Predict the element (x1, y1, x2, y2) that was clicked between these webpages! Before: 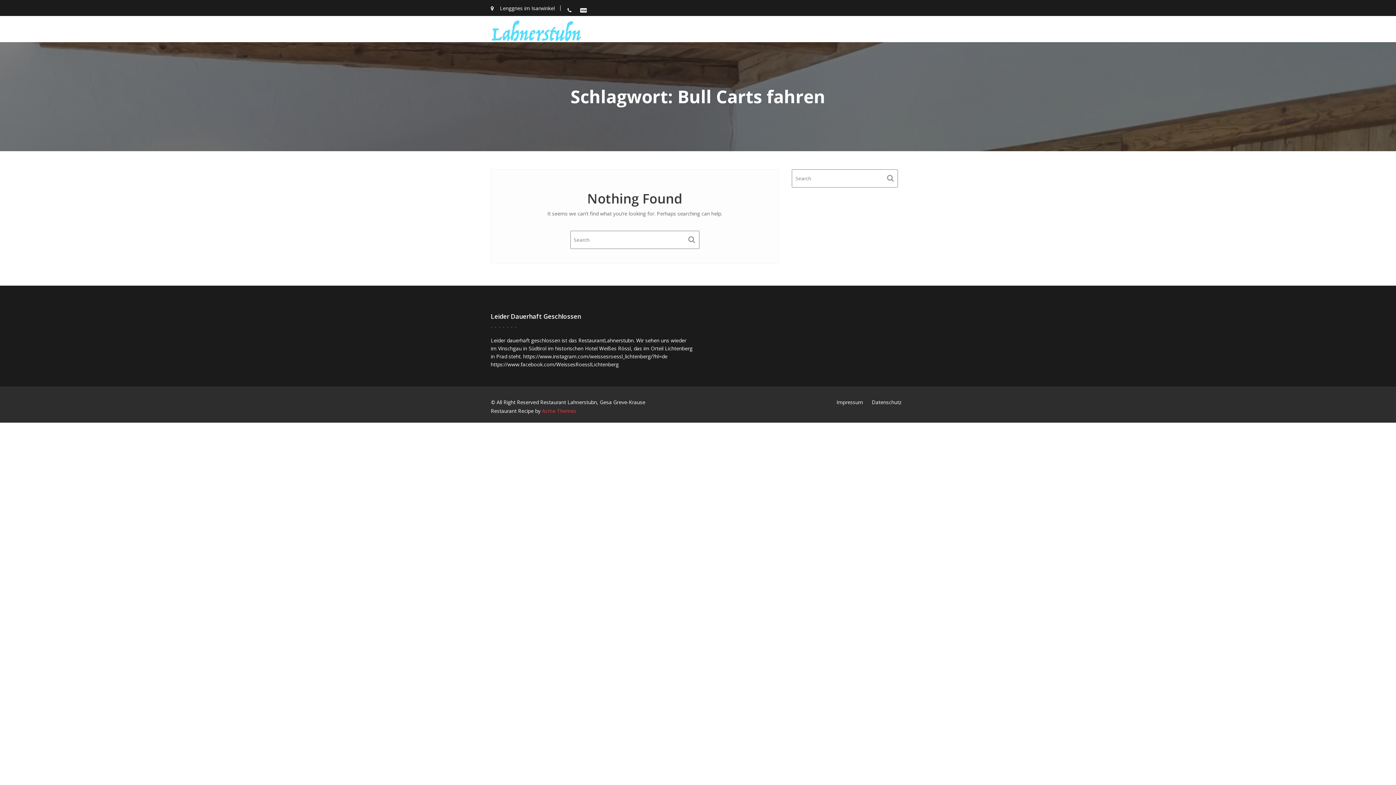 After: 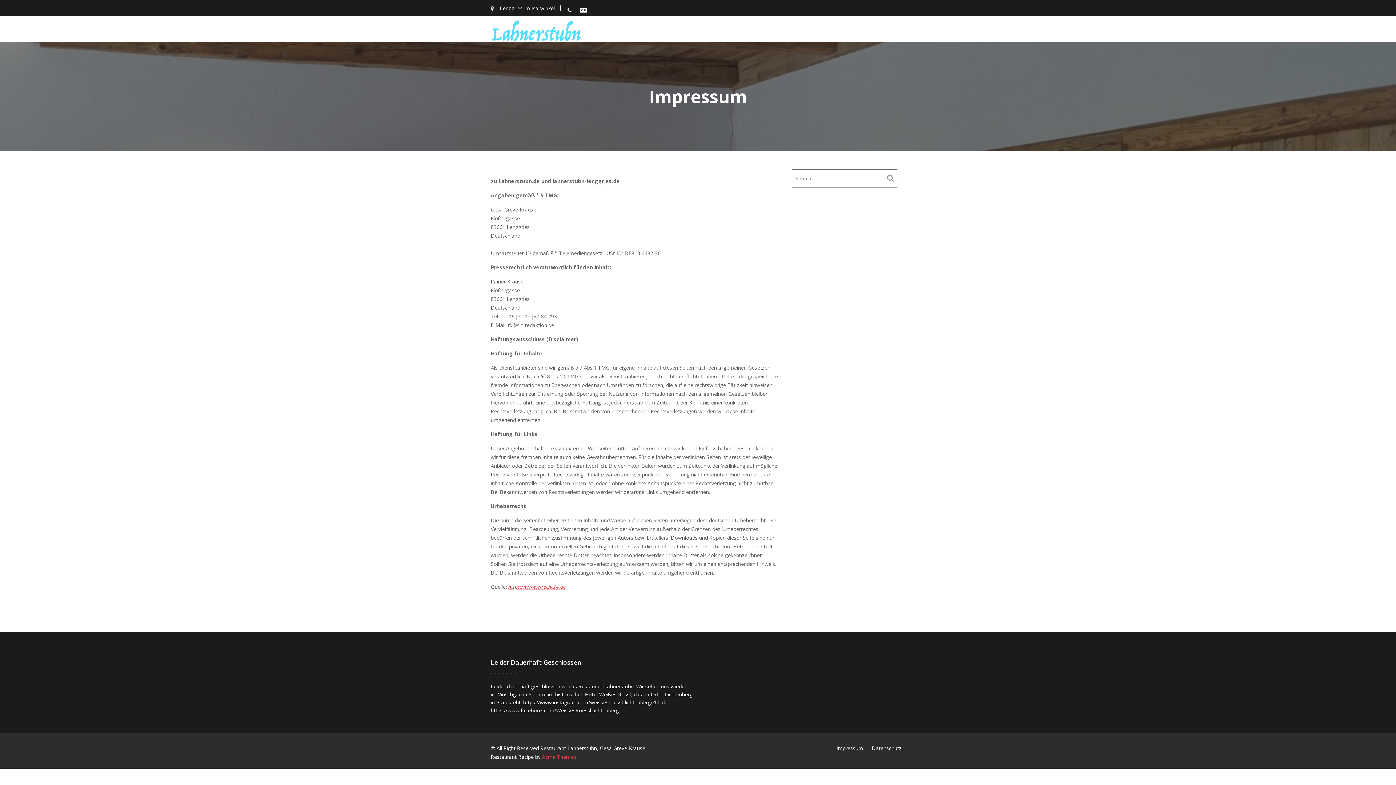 Action: label: Impressum bbox: (836, 399, 863, 405)